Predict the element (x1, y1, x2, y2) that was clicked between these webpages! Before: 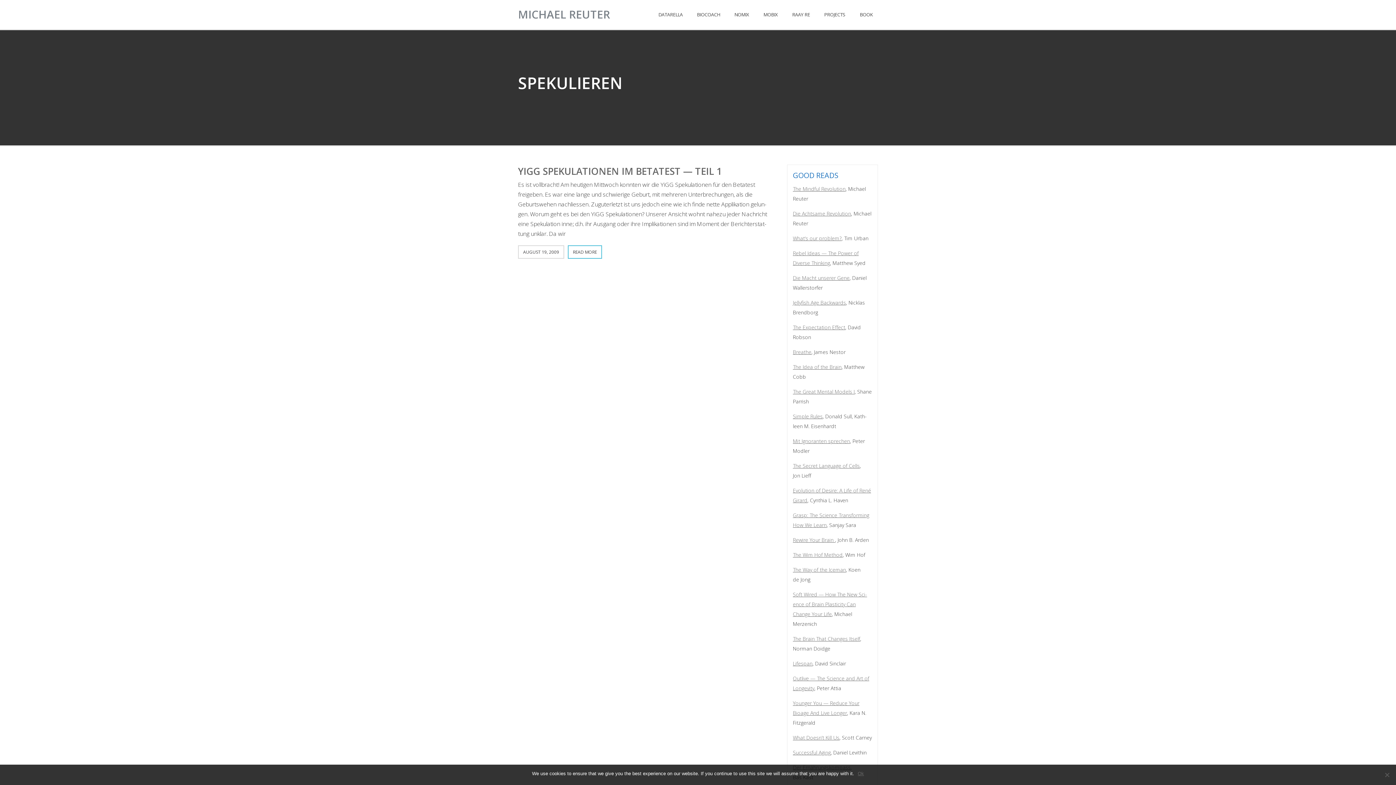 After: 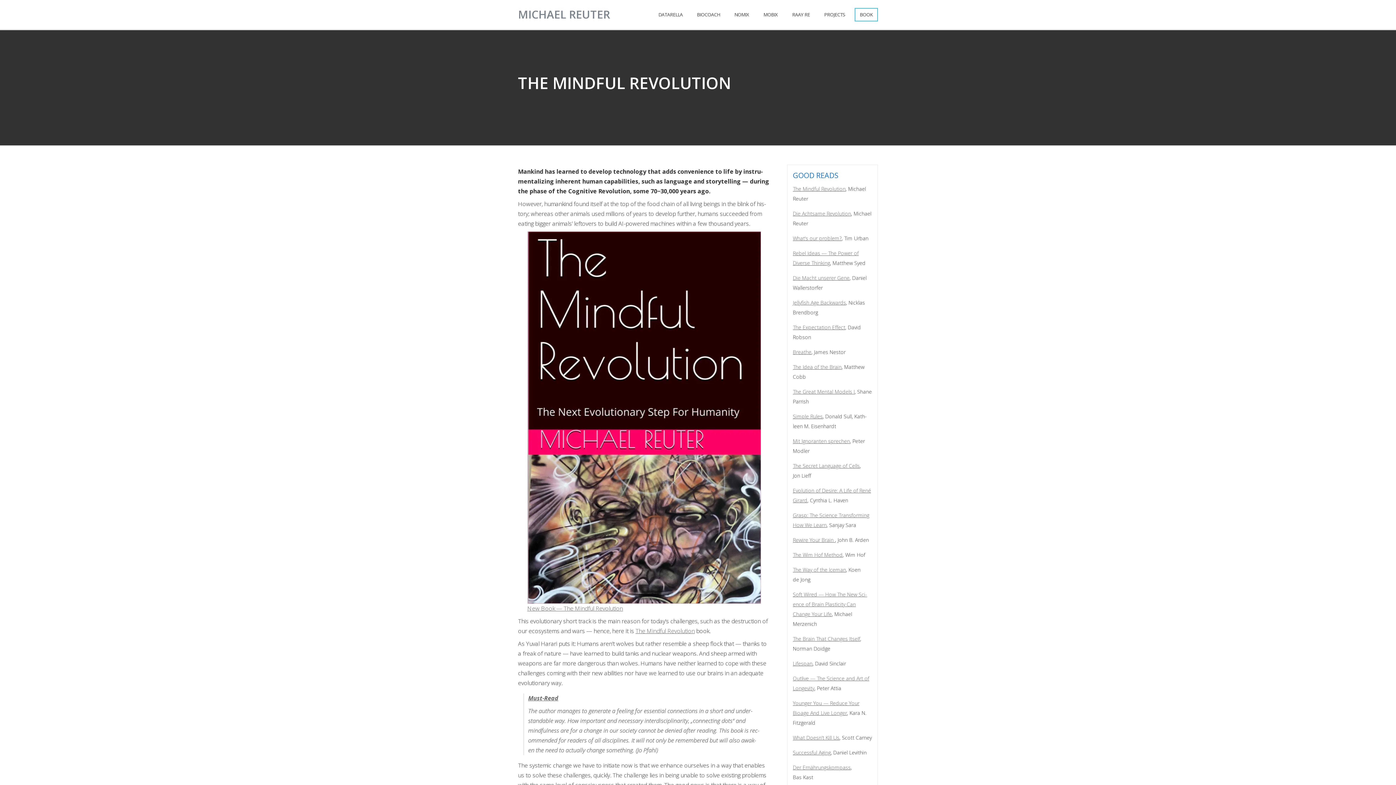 Action: bbox: (854, 8, 878, 21) label: BOOK